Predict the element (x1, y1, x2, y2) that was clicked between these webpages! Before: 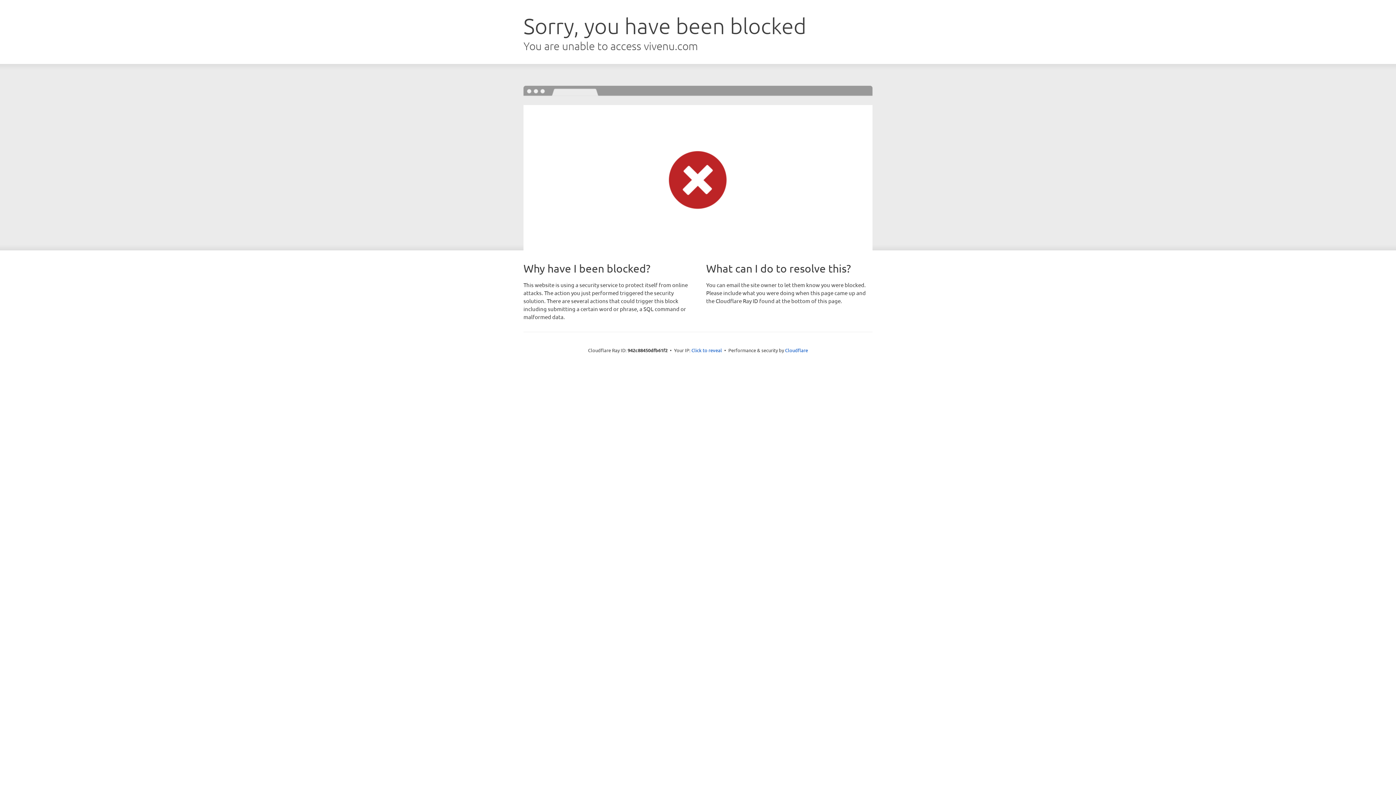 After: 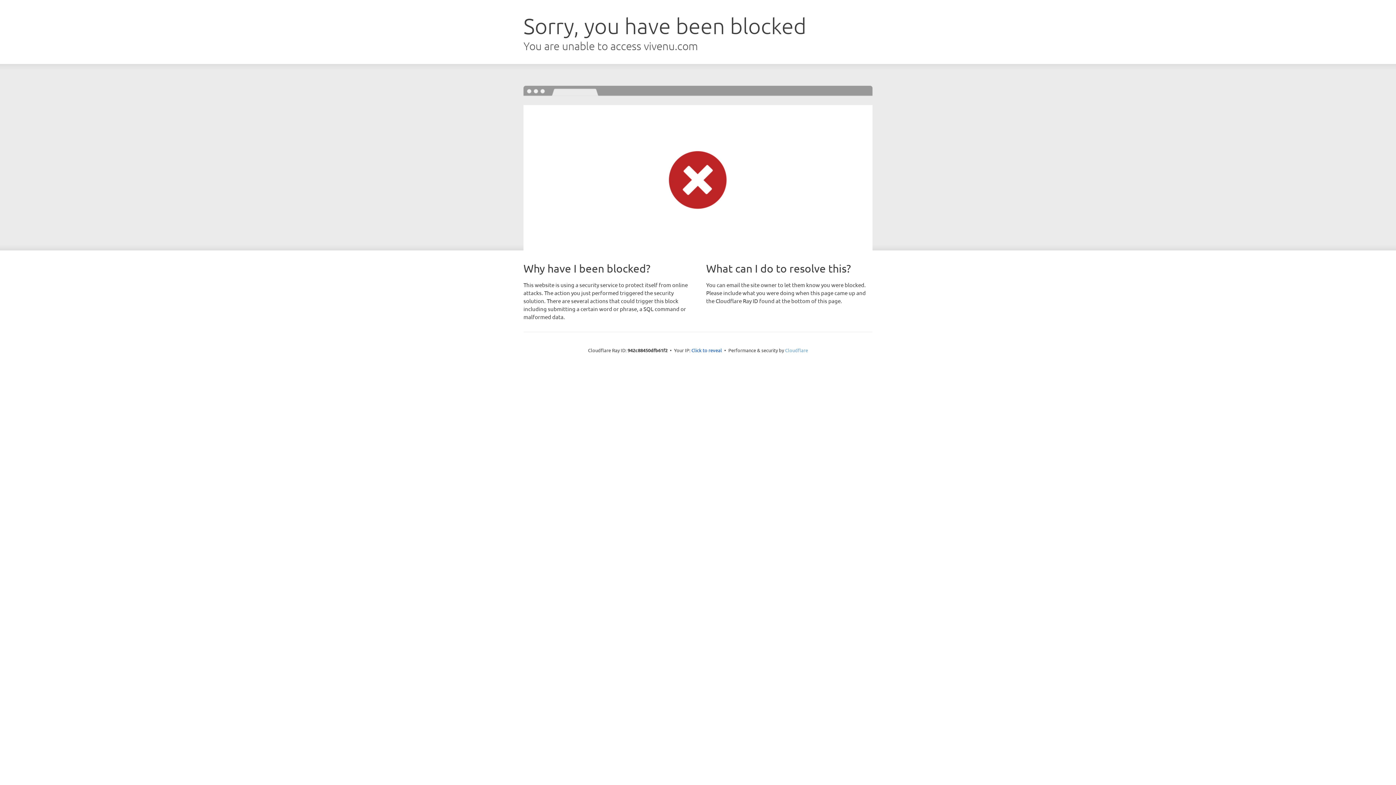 Action: label: Cloudflare bbox: (785, 347, 808, 353)